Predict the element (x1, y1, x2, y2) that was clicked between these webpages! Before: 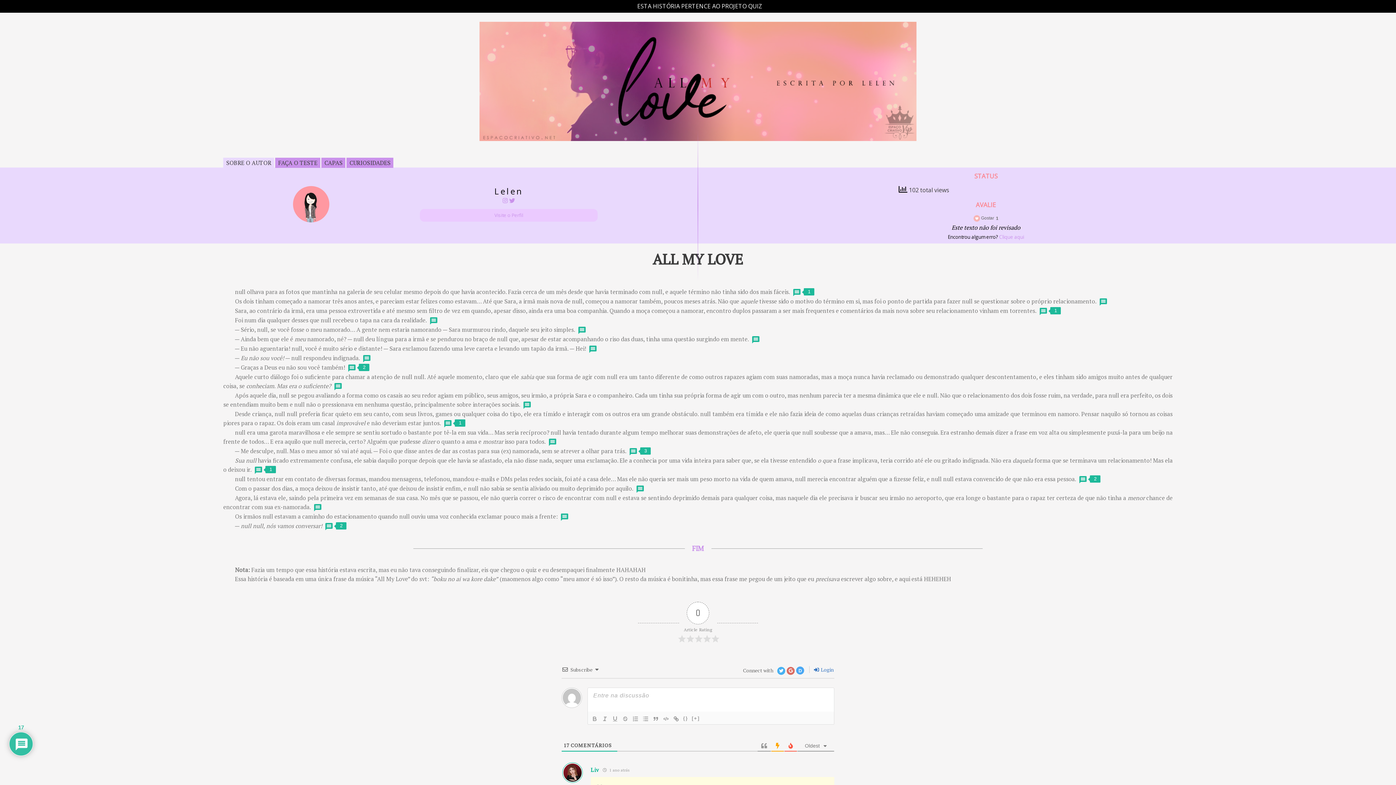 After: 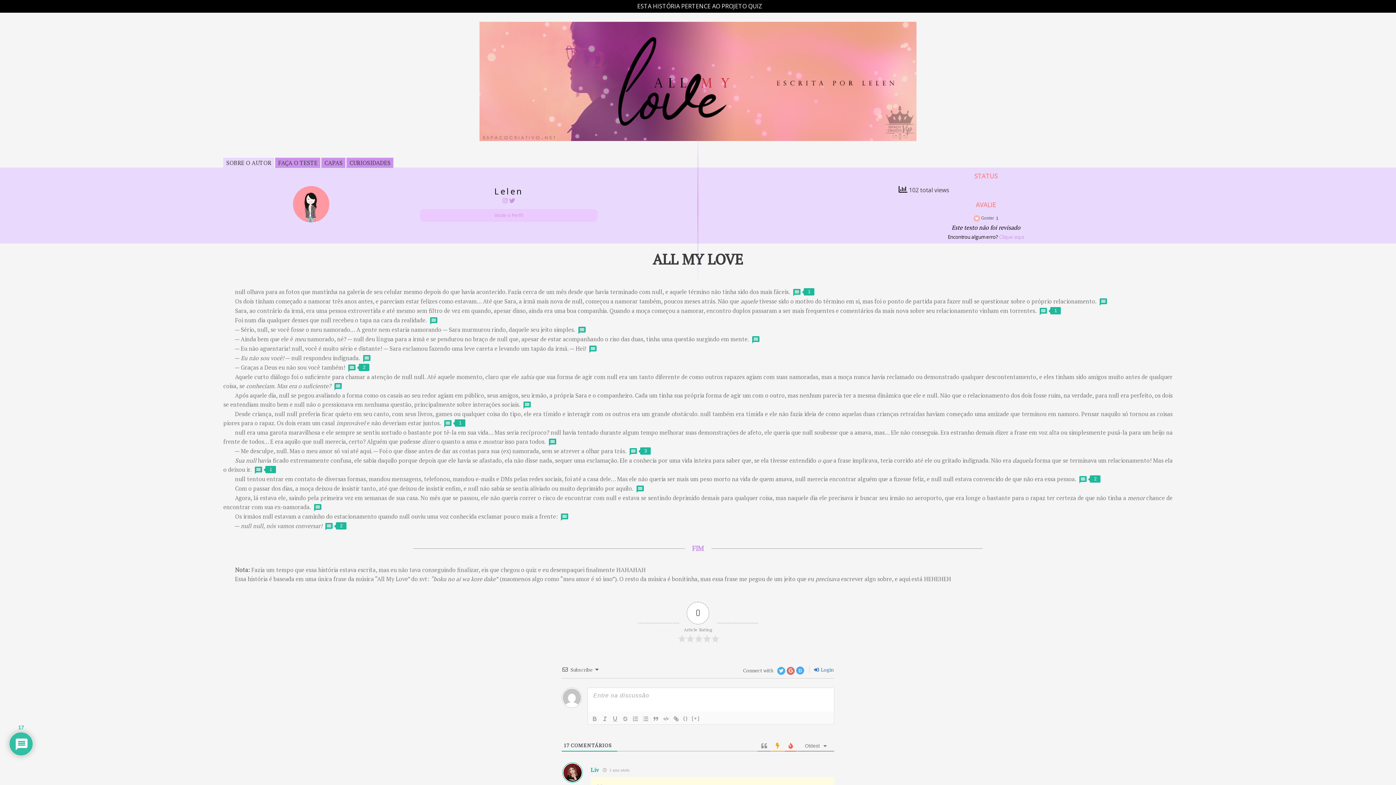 Action: bbox: (223, 157, 274, 168) label: SOBRE O AUTOR